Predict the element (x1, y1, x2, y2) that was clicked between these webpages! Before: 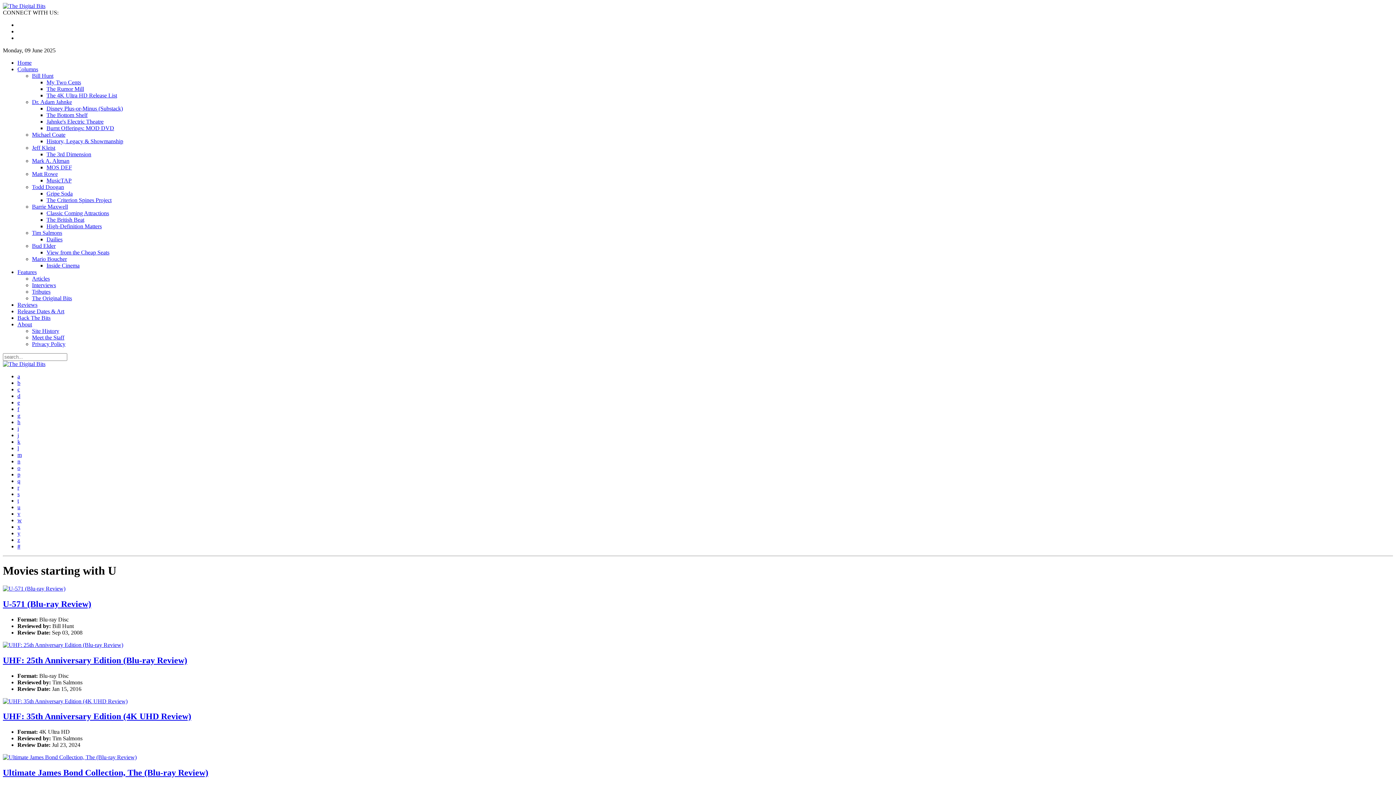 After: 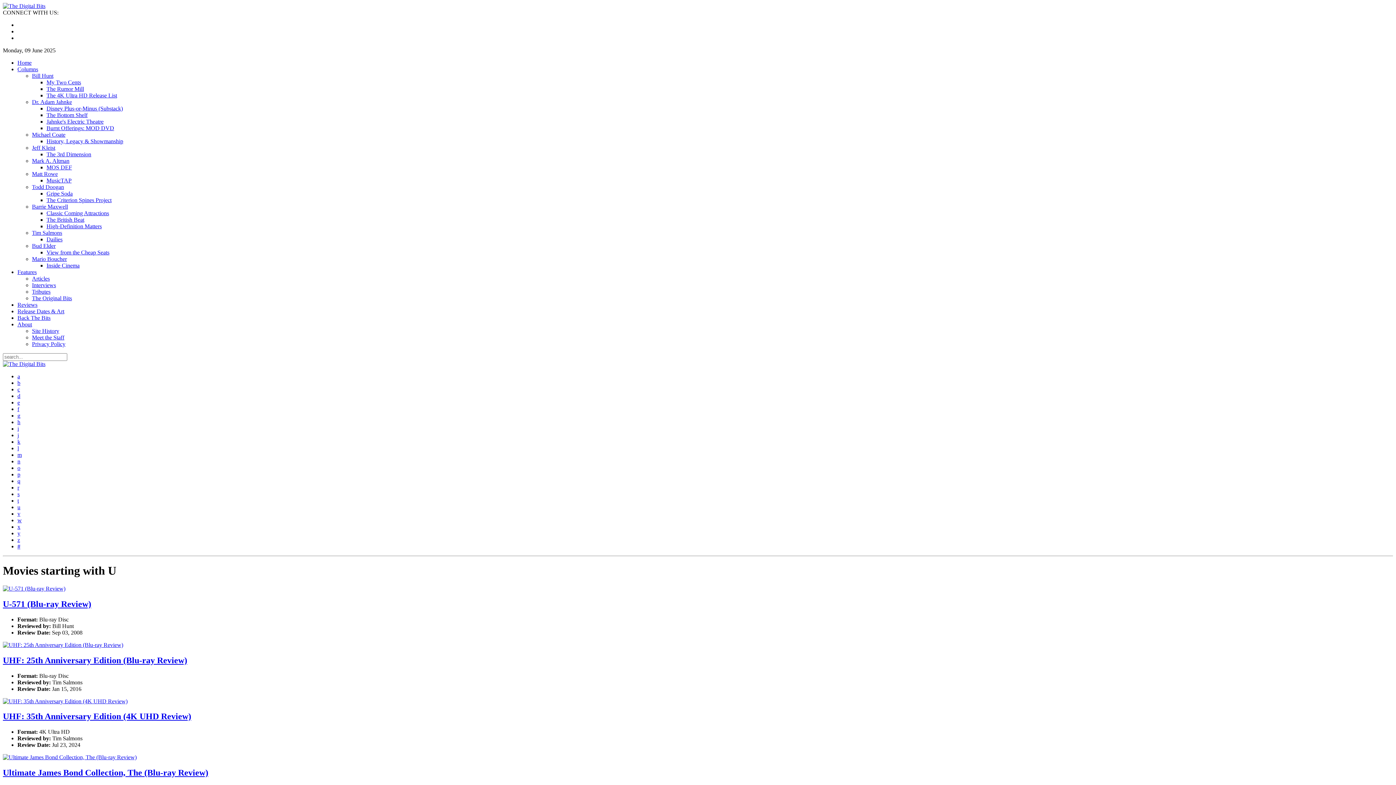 Action: bbox: (32, 229, 62, 236) label: Tim Salmons